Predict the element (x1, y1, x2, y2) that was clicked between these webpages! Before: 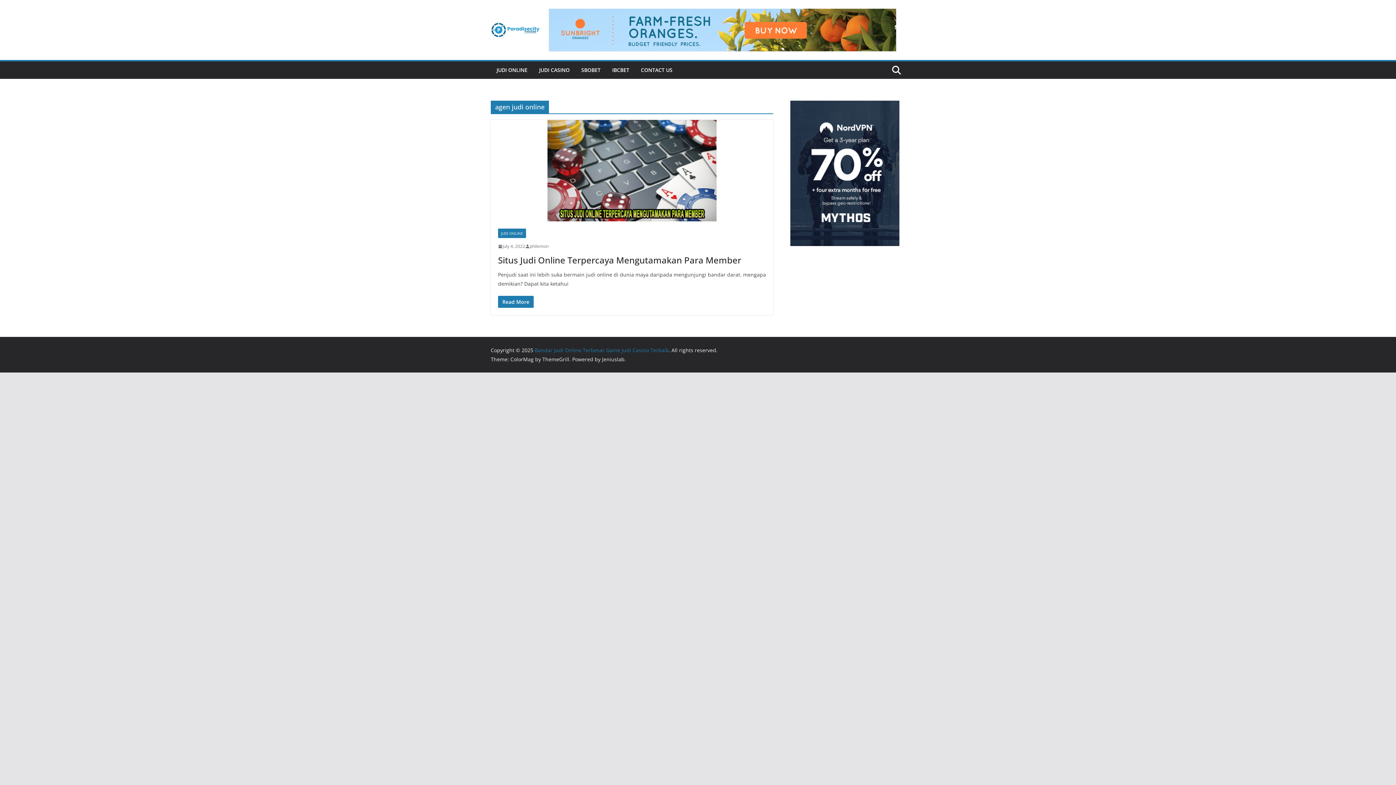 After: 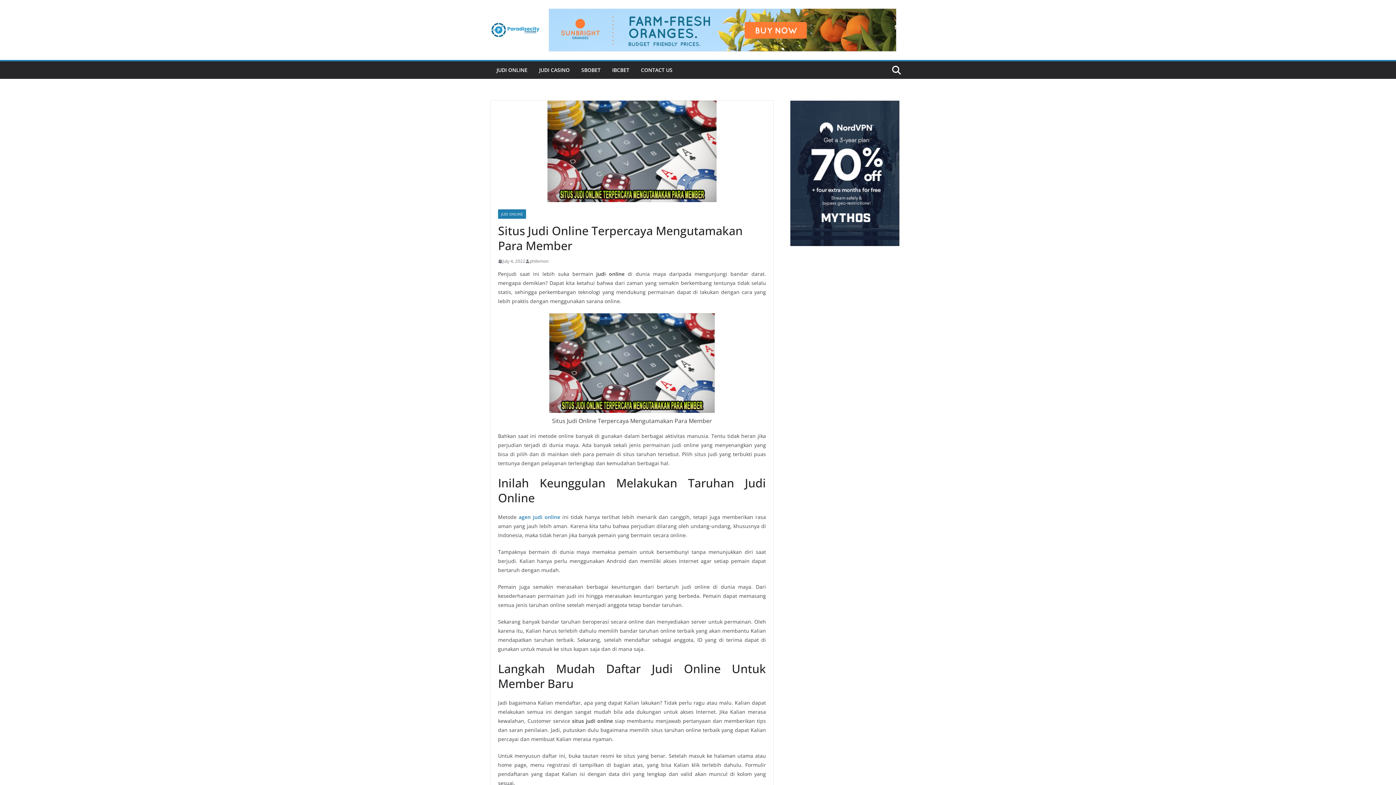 Action: label: Read More bbox: (498, 296, 533, 308)